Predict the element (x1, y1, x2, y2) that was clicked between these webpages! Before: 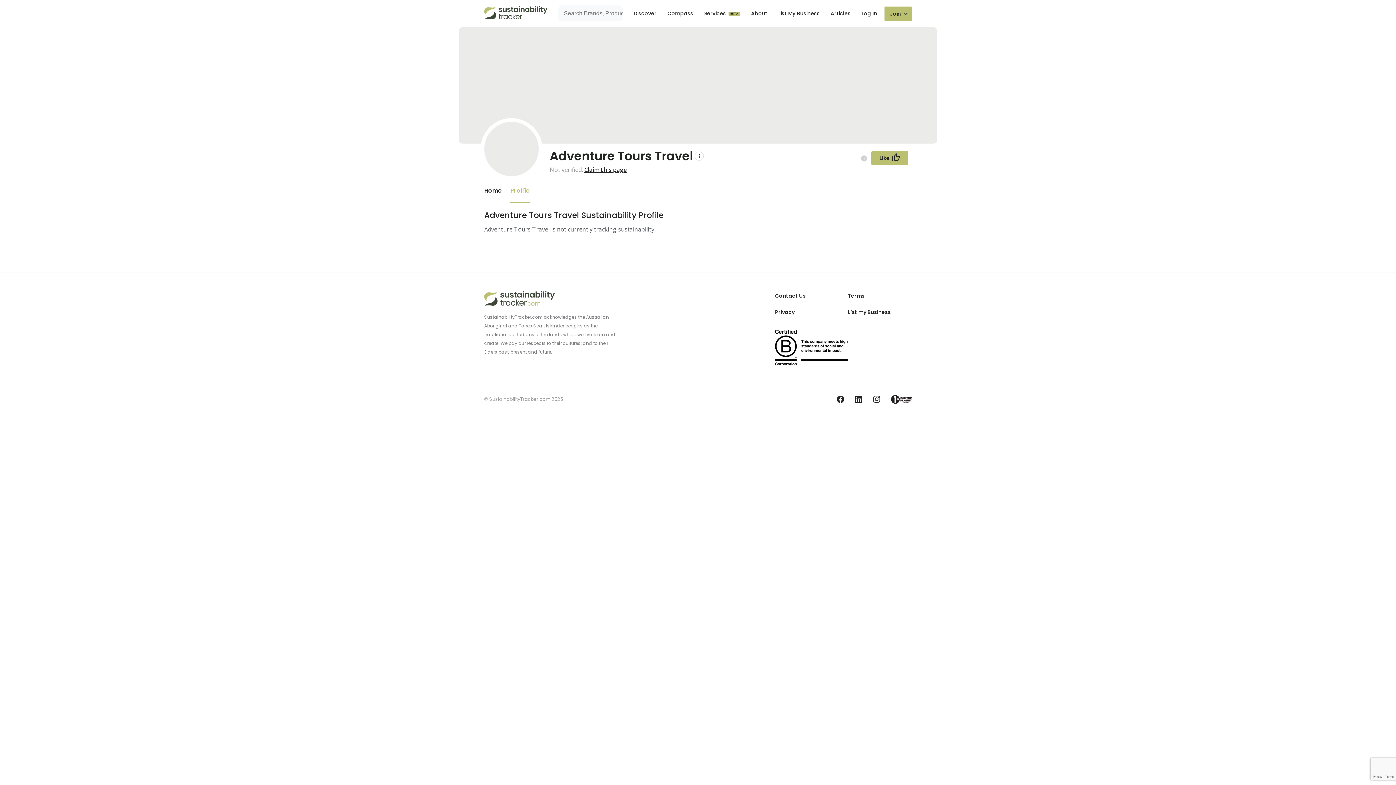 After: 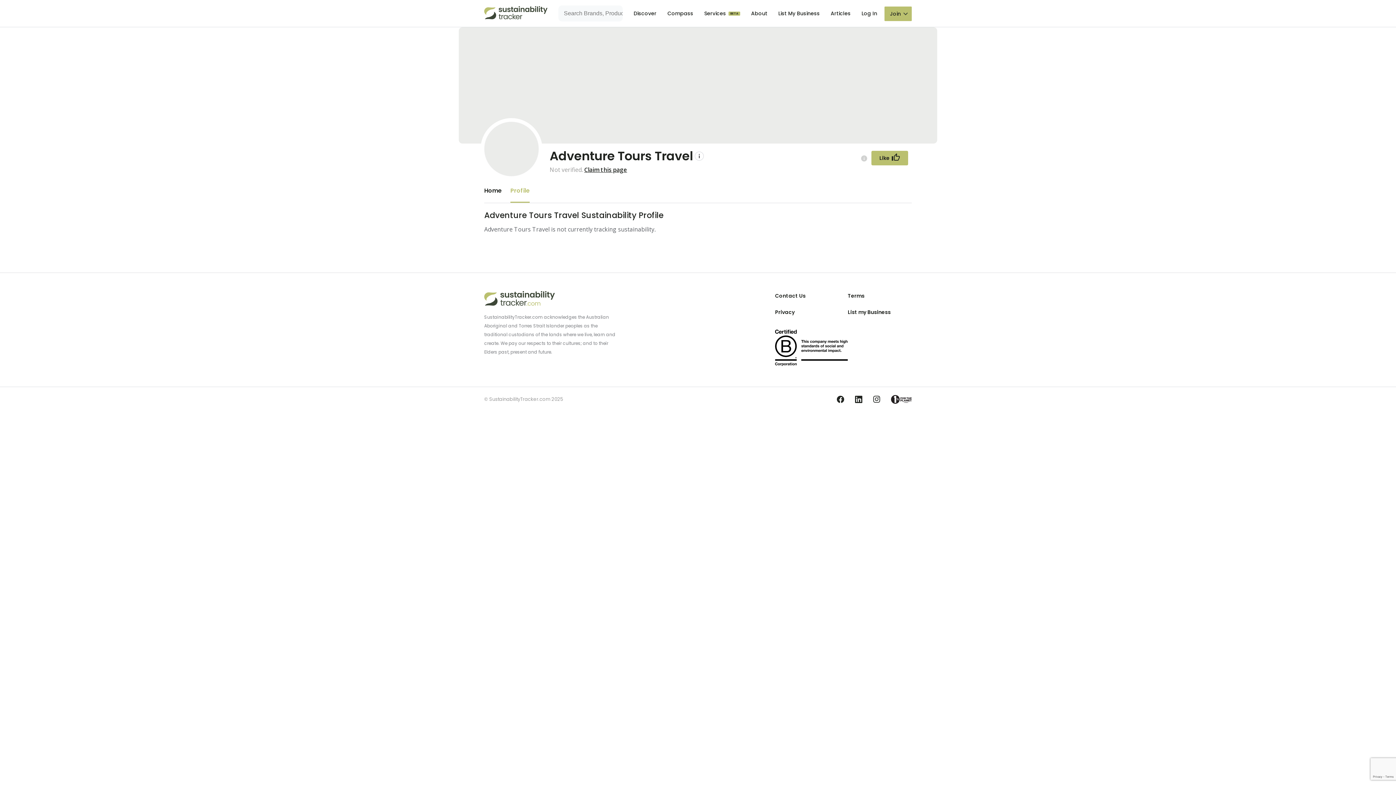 Action: bbox: (836, 396, 844, 403)